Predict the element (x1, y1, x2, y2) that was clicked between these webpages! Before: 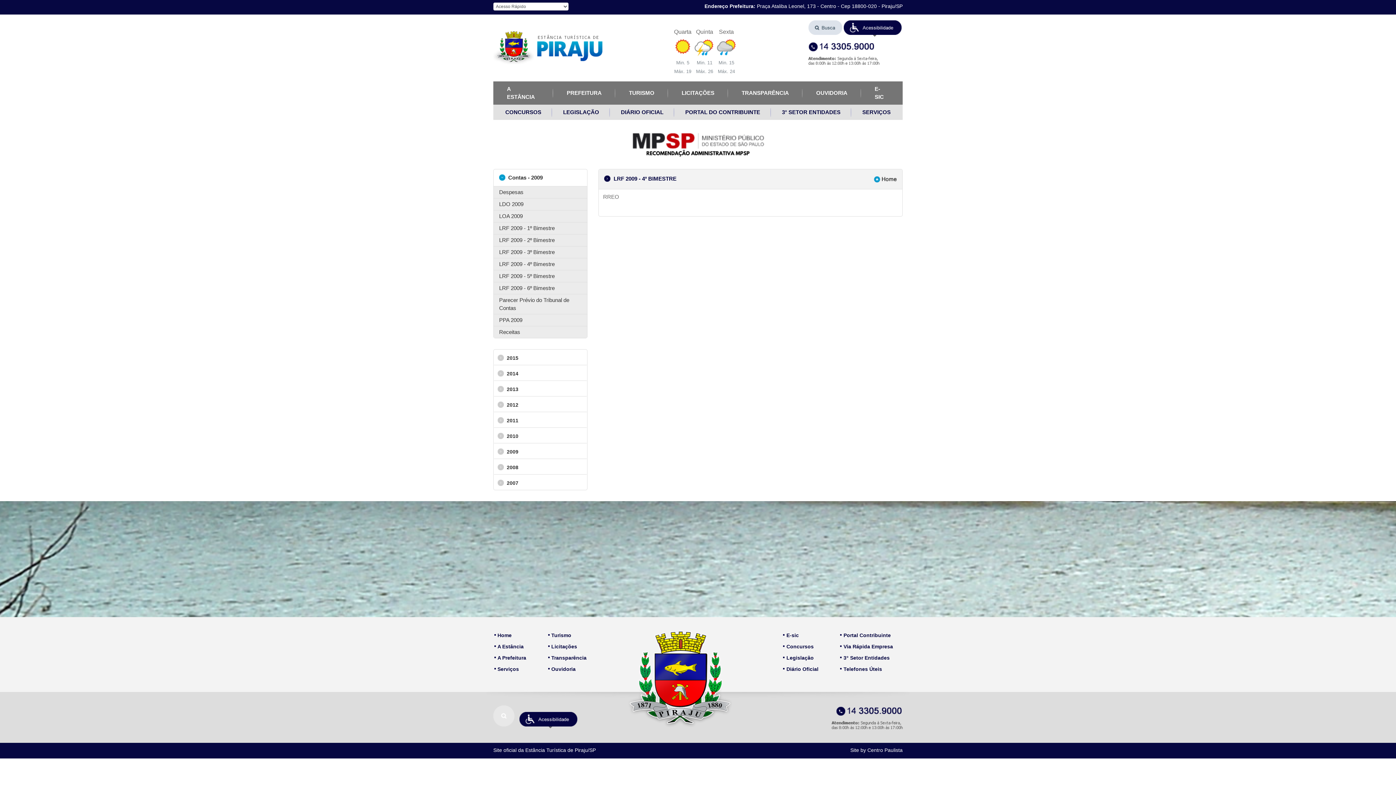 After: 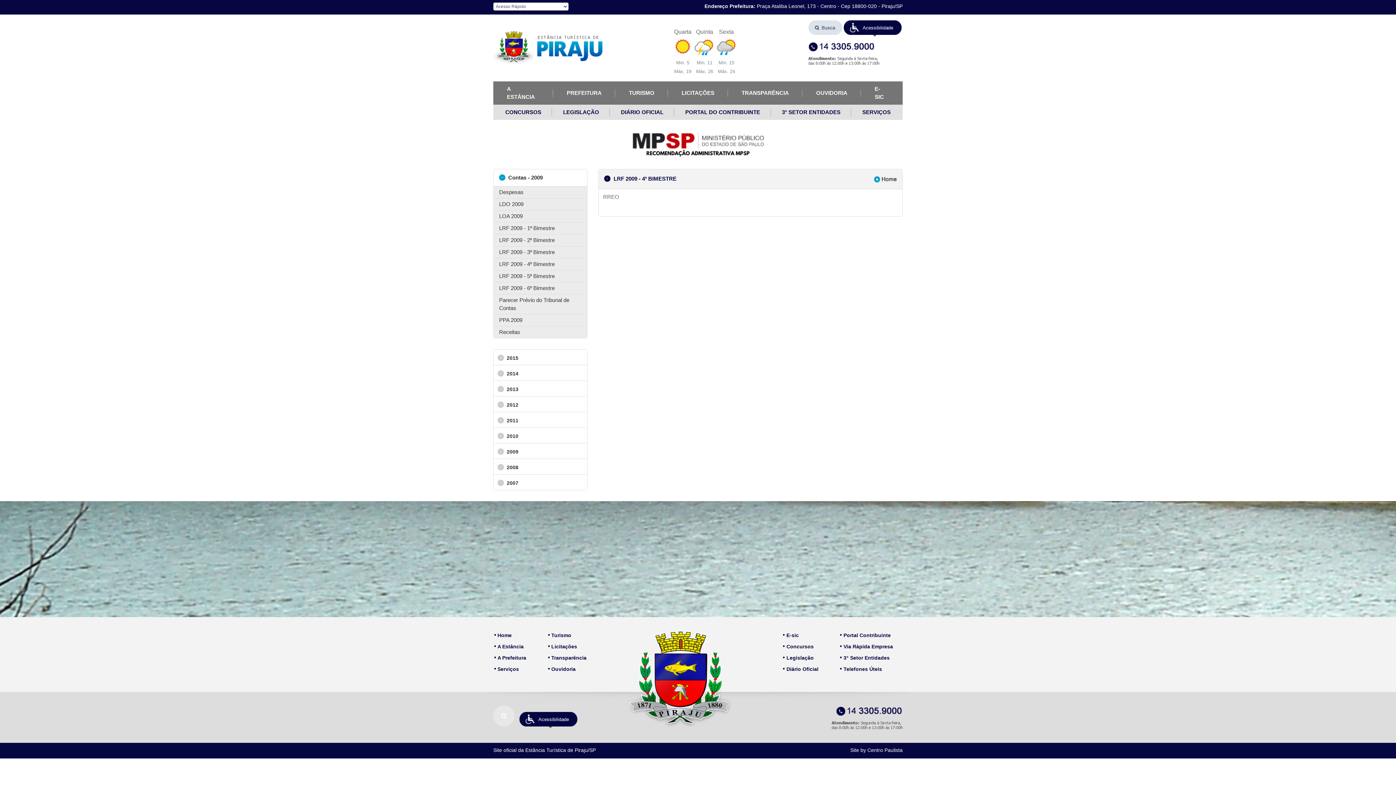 Action: label: Diário Oficial bbox: (783, 665, 818, 673)